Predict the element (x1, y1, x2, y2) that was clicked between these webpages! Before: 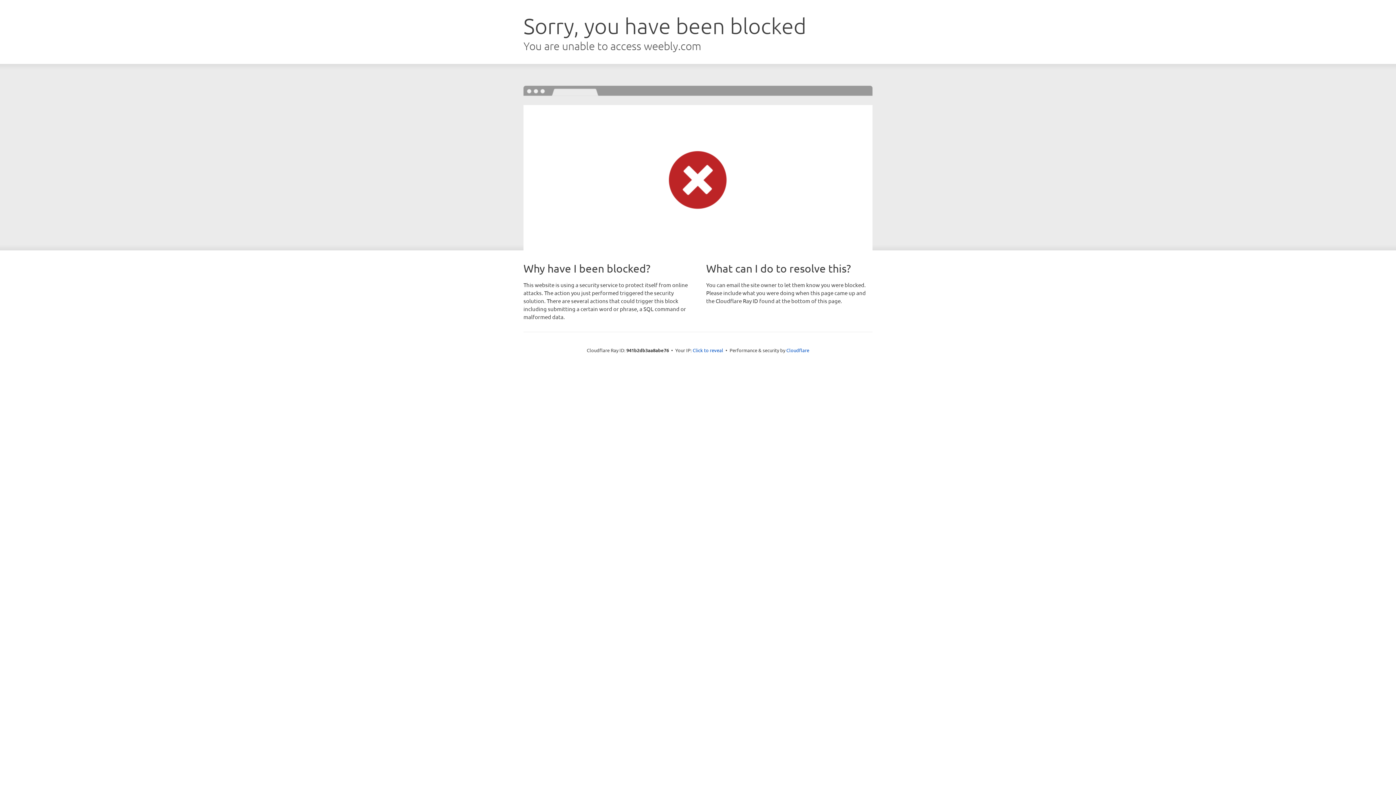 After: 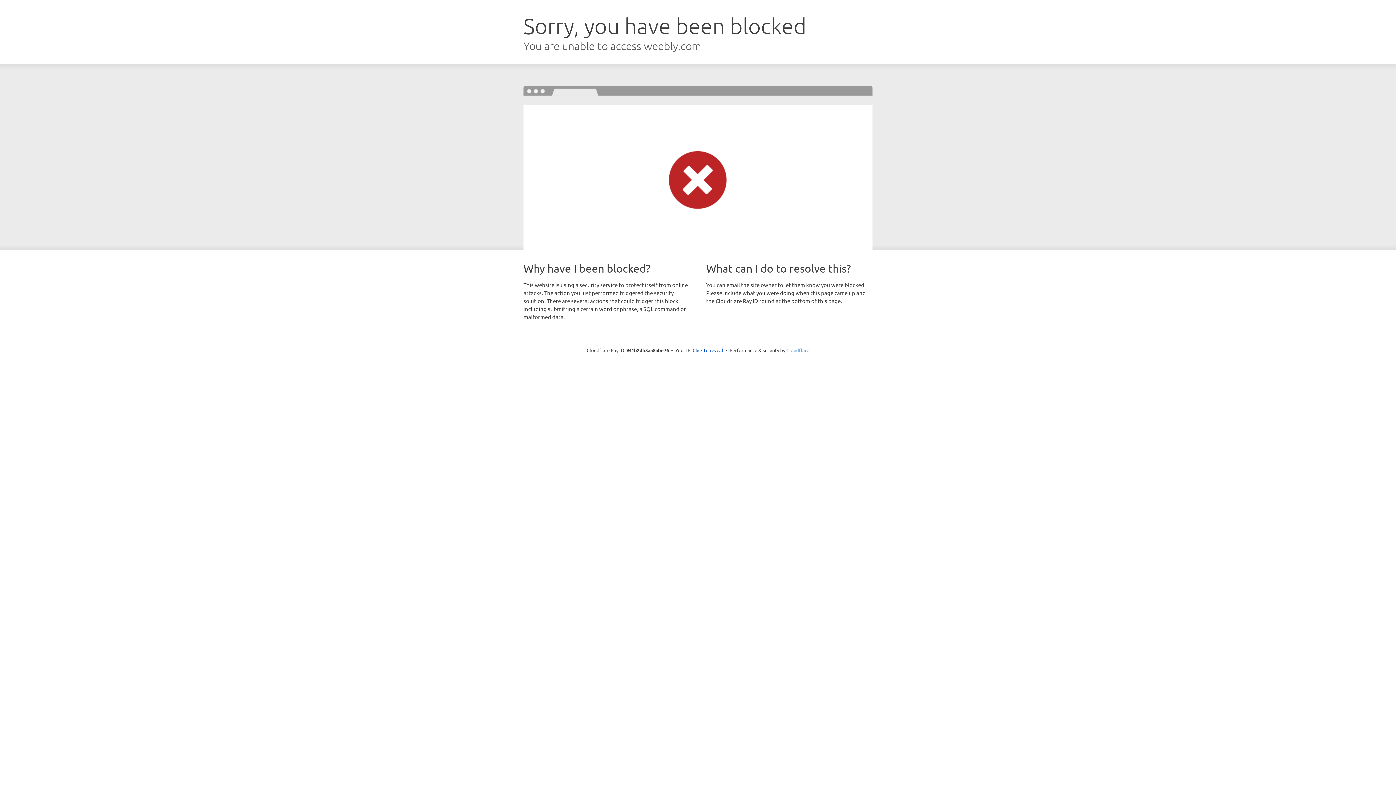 Action: label: Cloudflare bbox: (786, 347, 809, 353)